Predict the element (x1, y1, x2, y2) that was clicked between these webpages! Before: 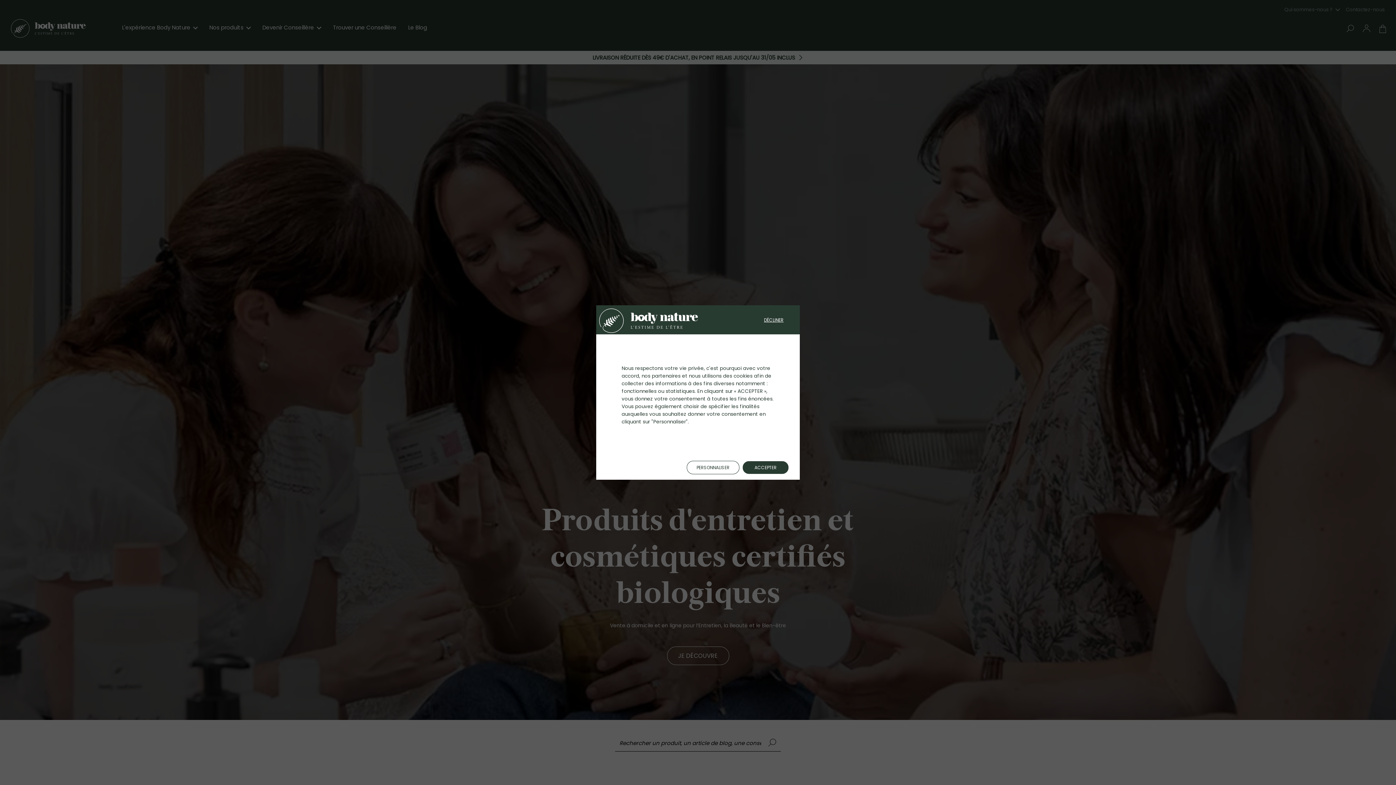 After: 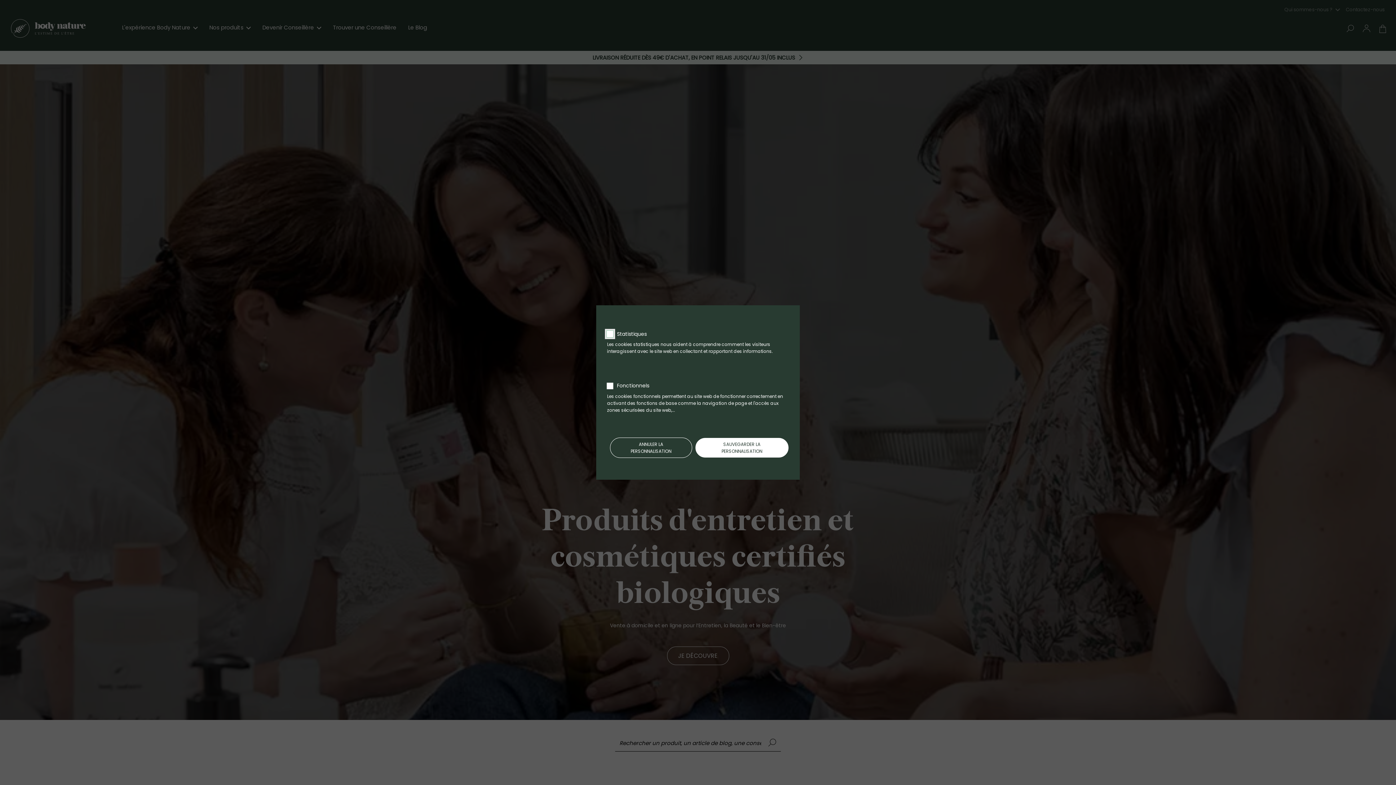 Action: label: PERSONNALISER bbox: (682, 461, 739, 474)